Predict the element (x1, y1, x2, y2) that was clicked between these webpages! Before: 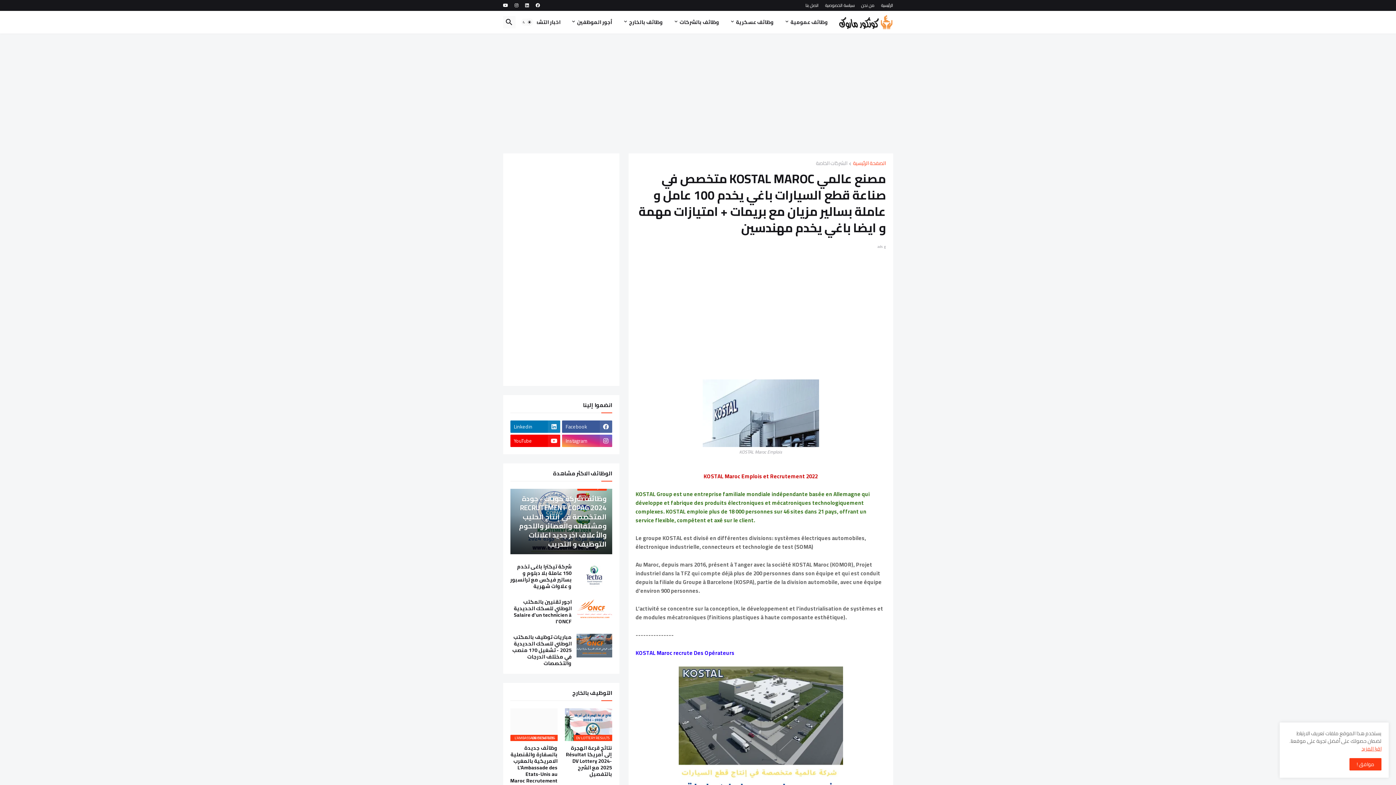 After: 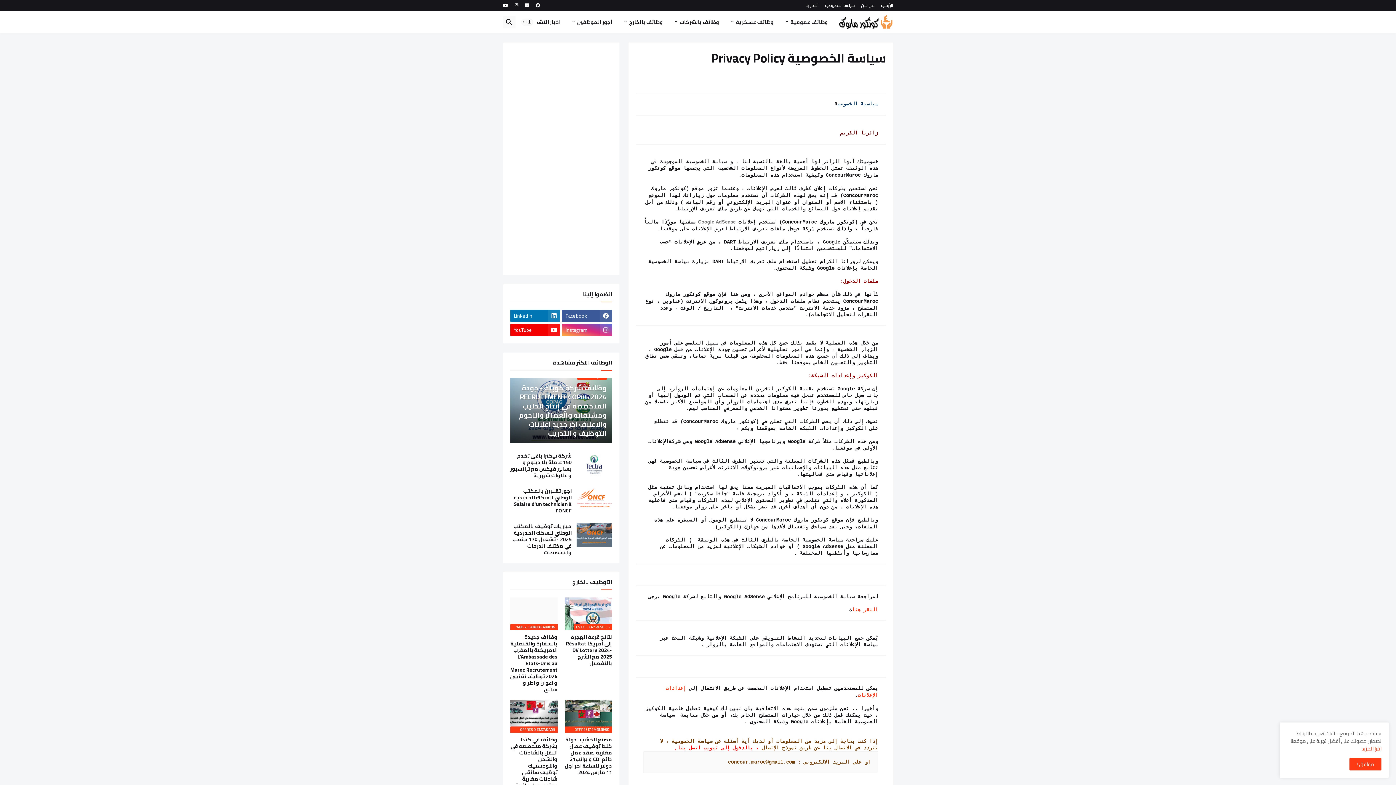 Action: bbox: (825, 0, 854, 10) label: سياسة الخصوصية